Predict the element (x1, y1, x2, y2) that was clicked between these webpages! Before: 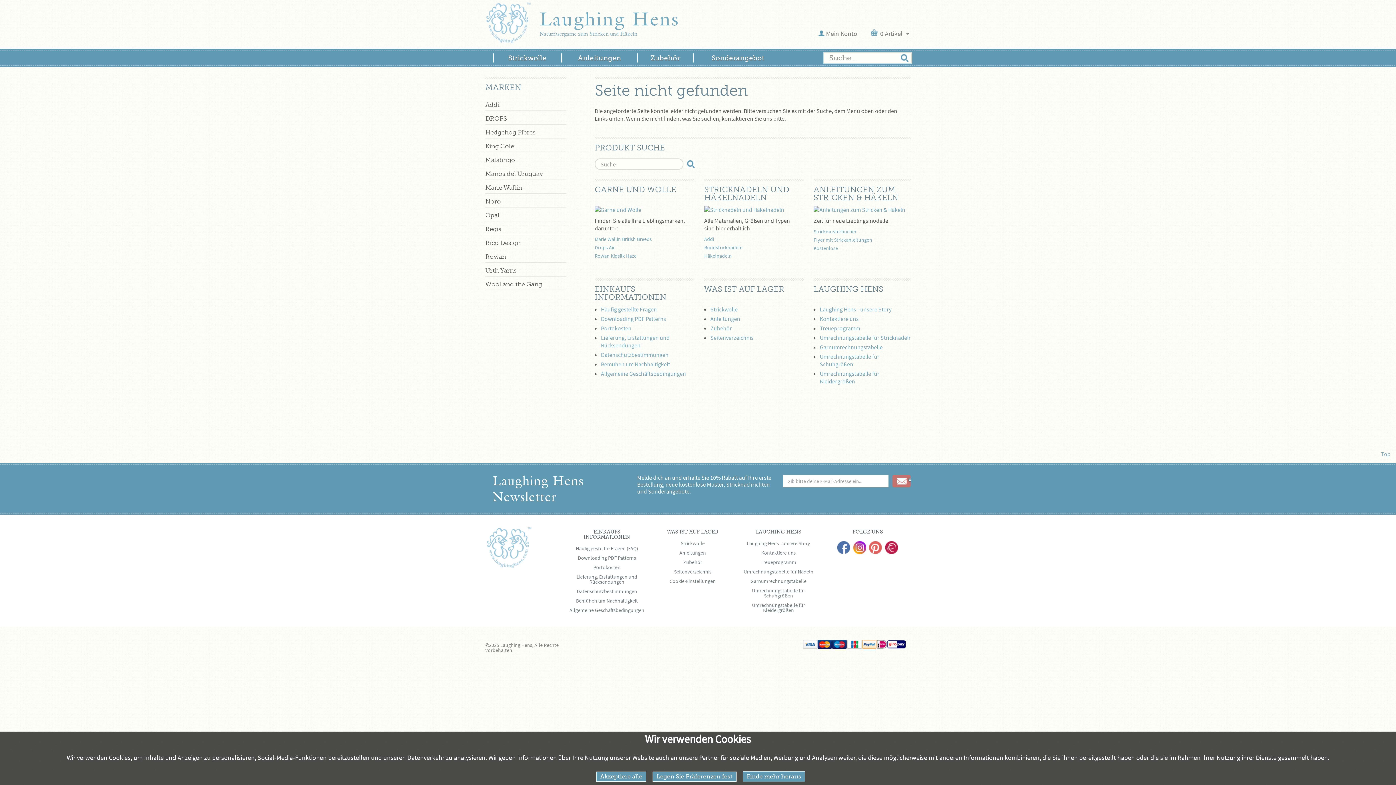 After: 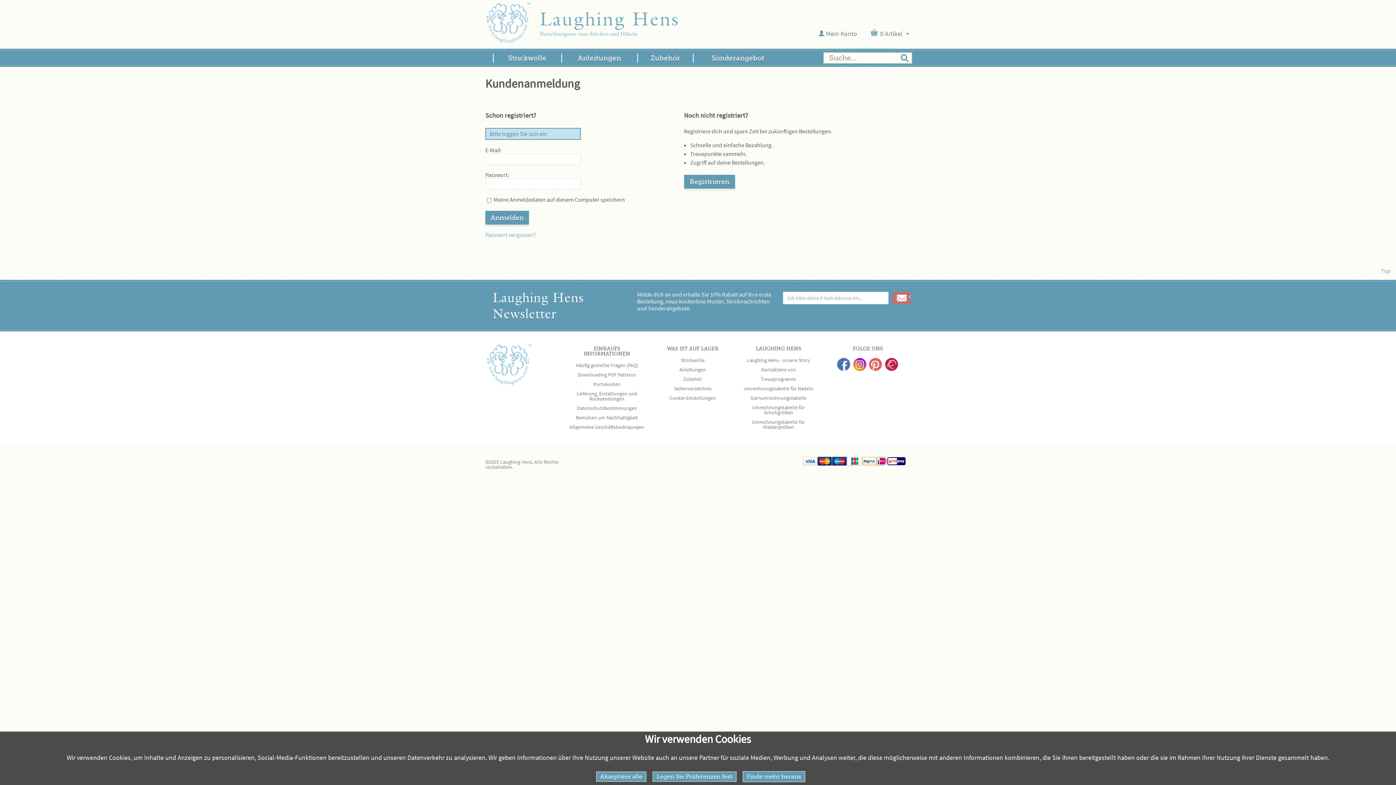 Action: bbox: (814, 26, 861, 40) label: Mein Konto